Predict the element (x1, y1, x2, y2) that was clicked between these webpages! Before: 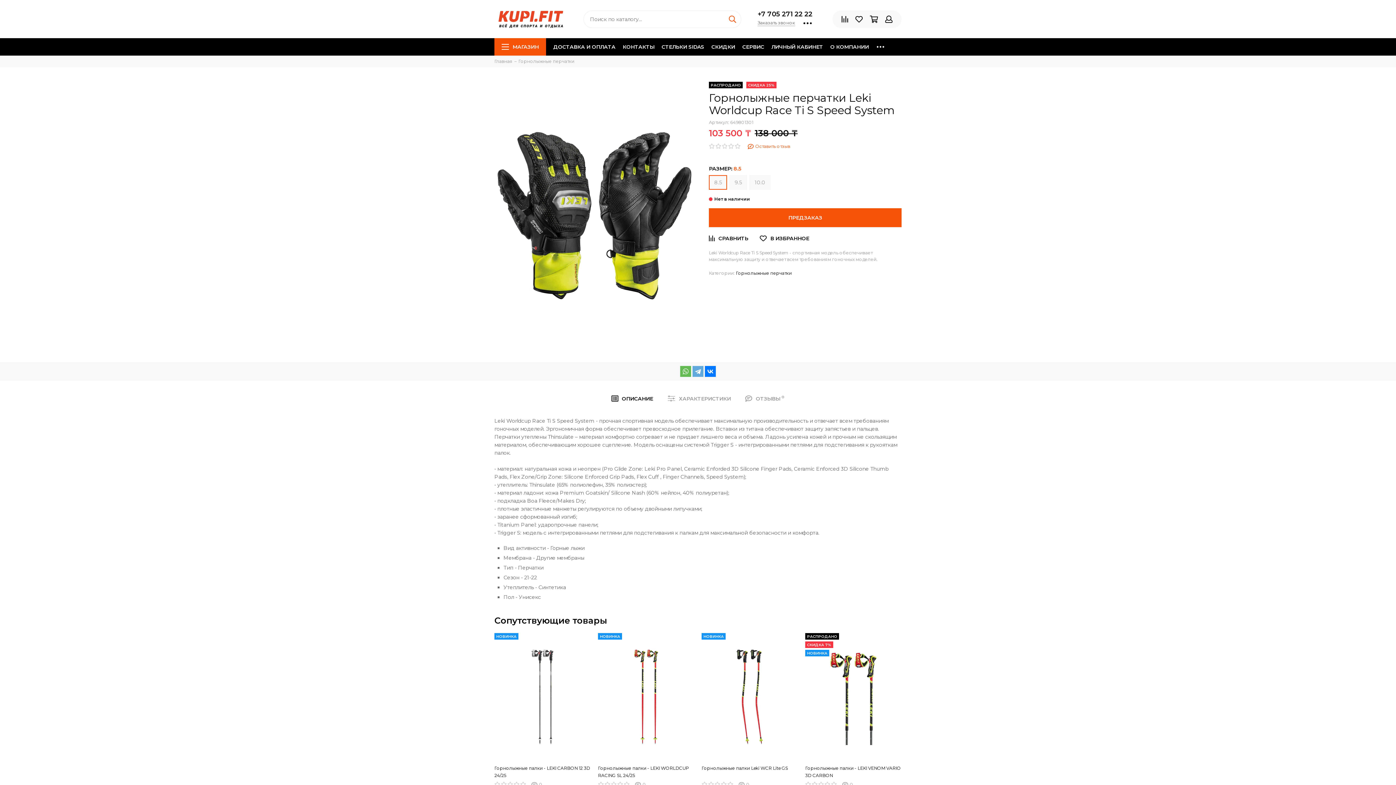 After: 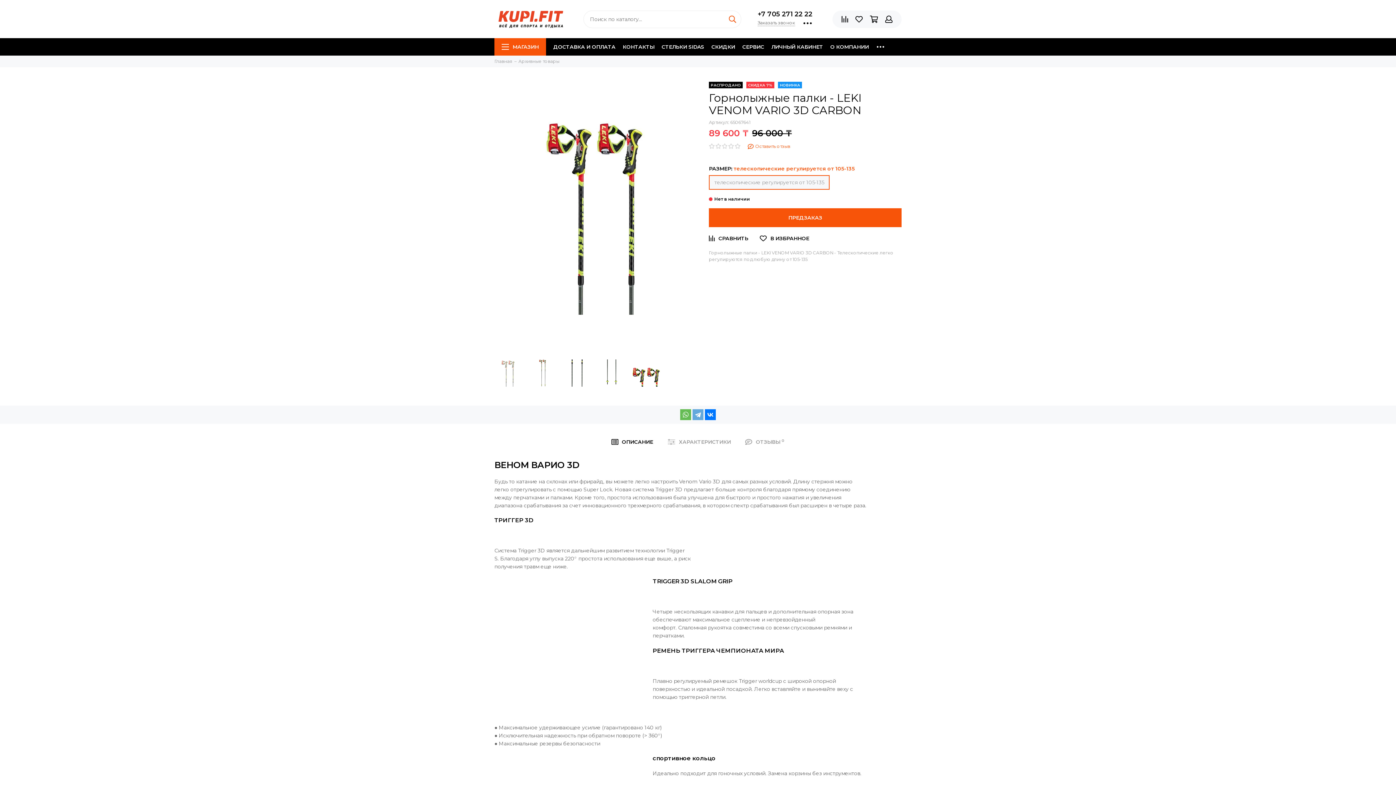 Action: label: РАСПРОДАНО
СКИДКА 7%
НОВИНКА bbox: (805, 633, 901, 761)